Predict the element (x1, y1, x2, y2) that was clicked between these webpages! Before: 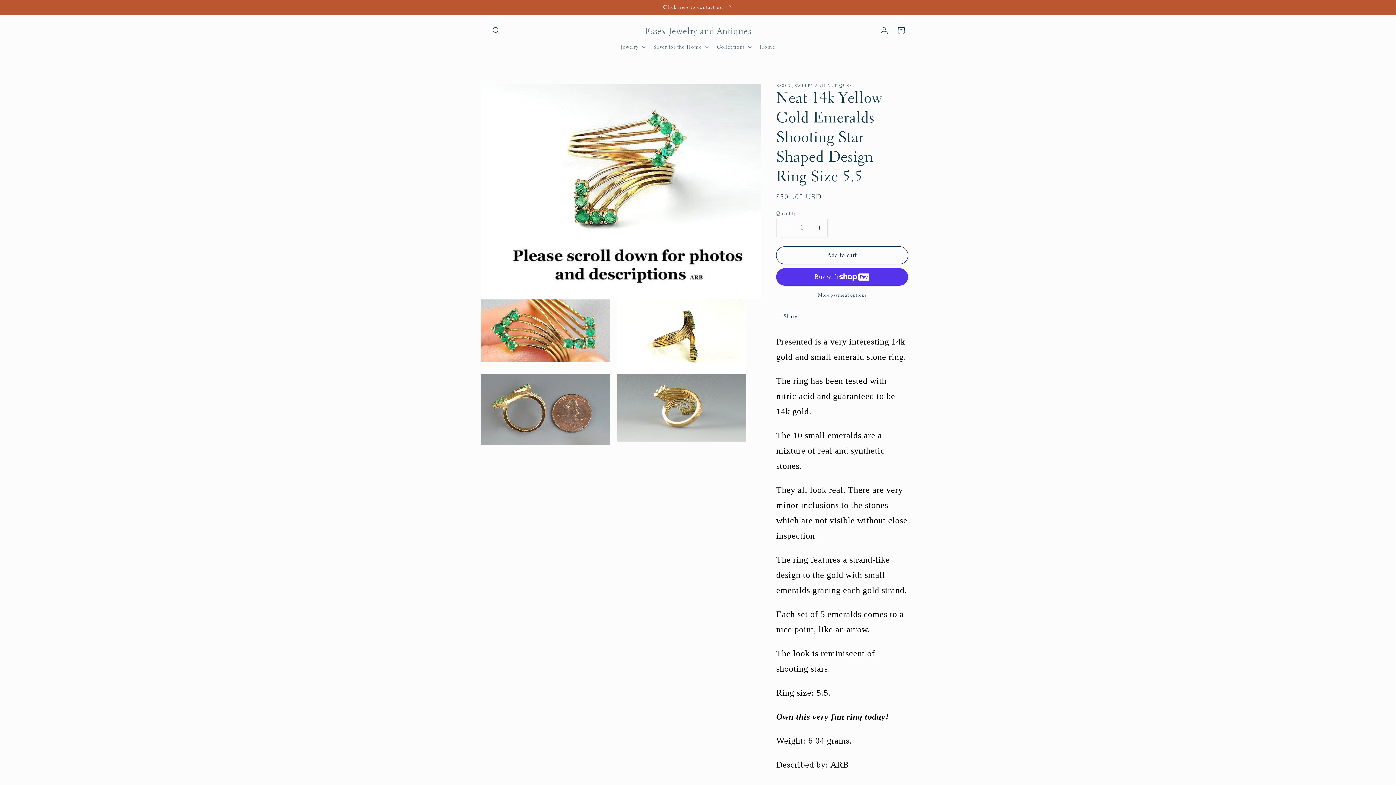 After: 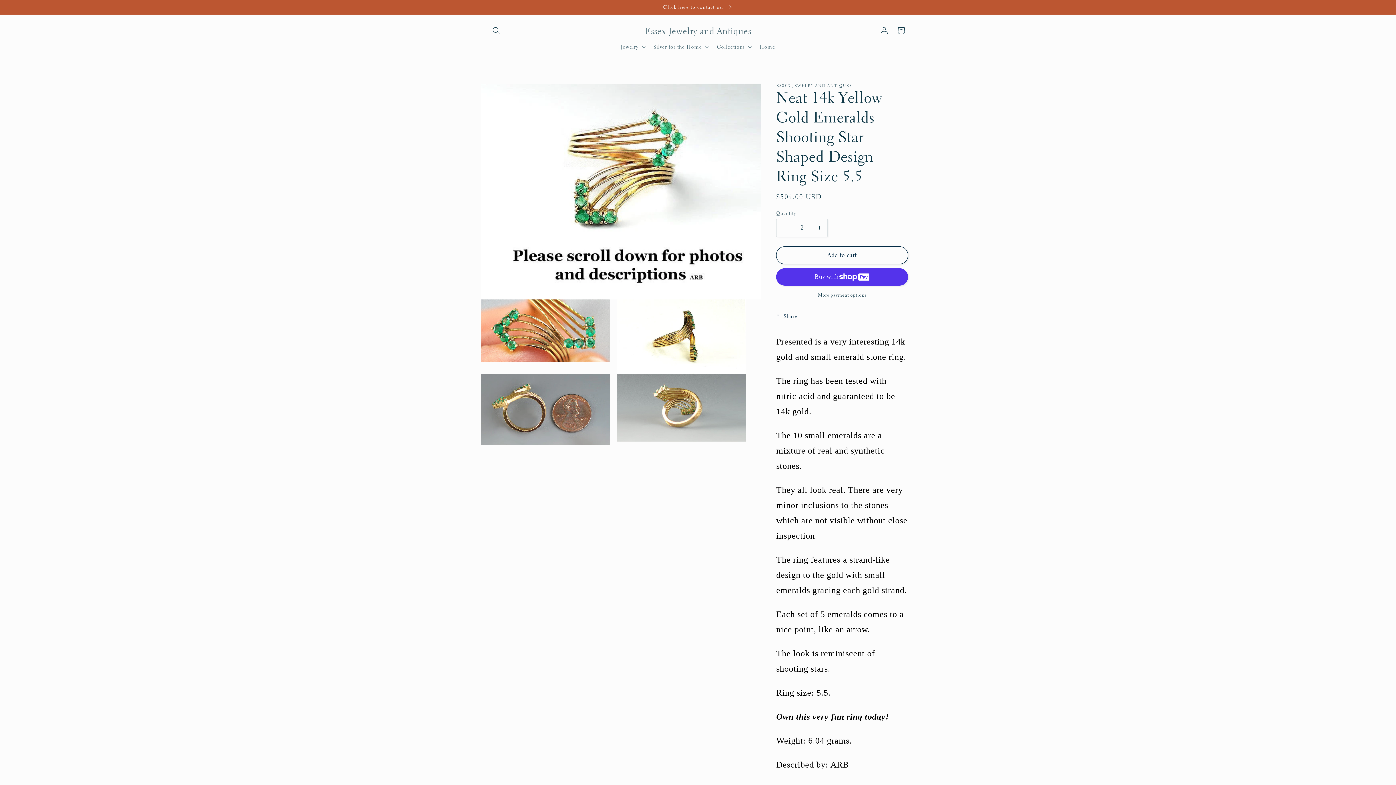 Action: bbox: (811, 219, 827, 236) label: Increase quantity for Neat 14k Yellow Gold Emeralds Shooting Star Shaped Design Ring Size 5.5